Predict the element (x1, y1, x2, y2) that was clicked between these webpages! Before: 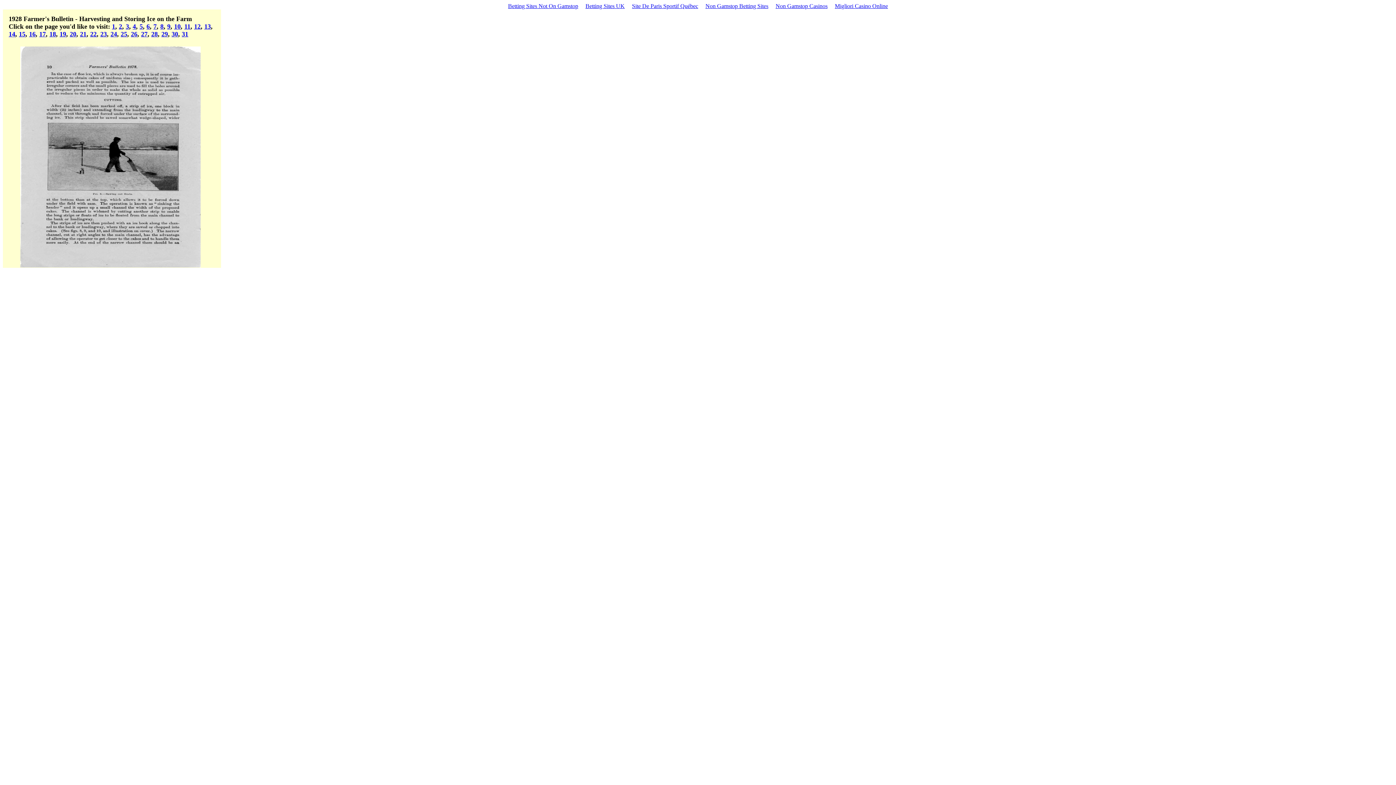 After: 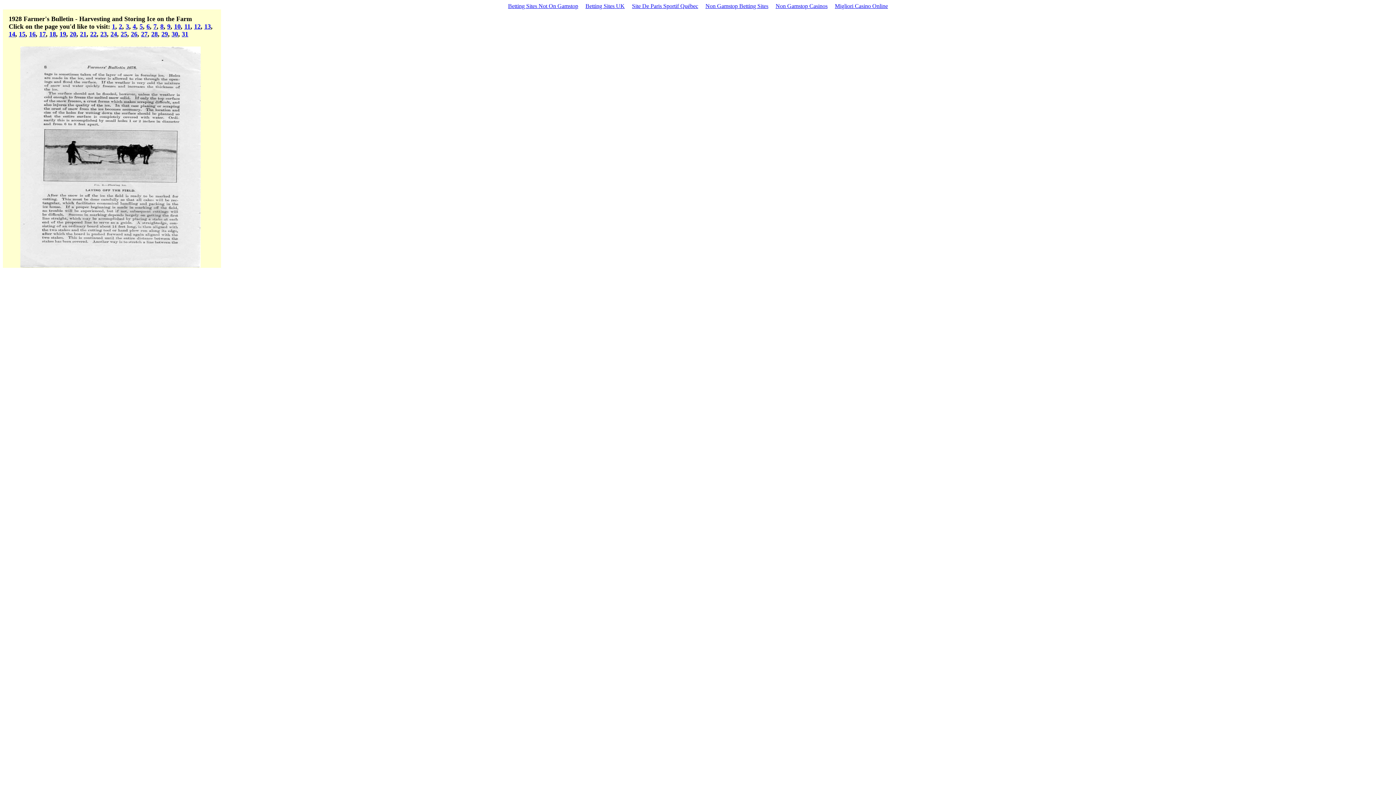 Action: label: 8 bbox: (160, 22, 163, 30)